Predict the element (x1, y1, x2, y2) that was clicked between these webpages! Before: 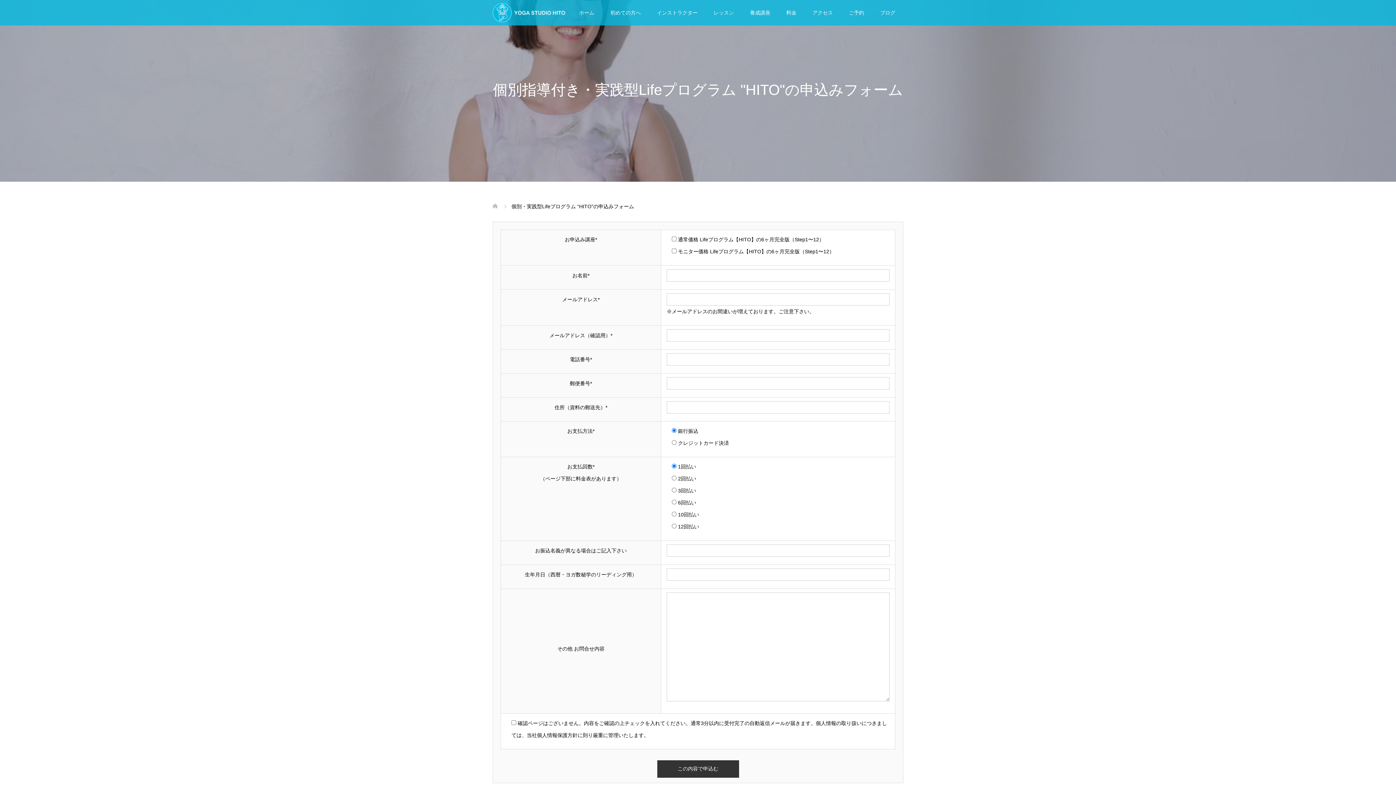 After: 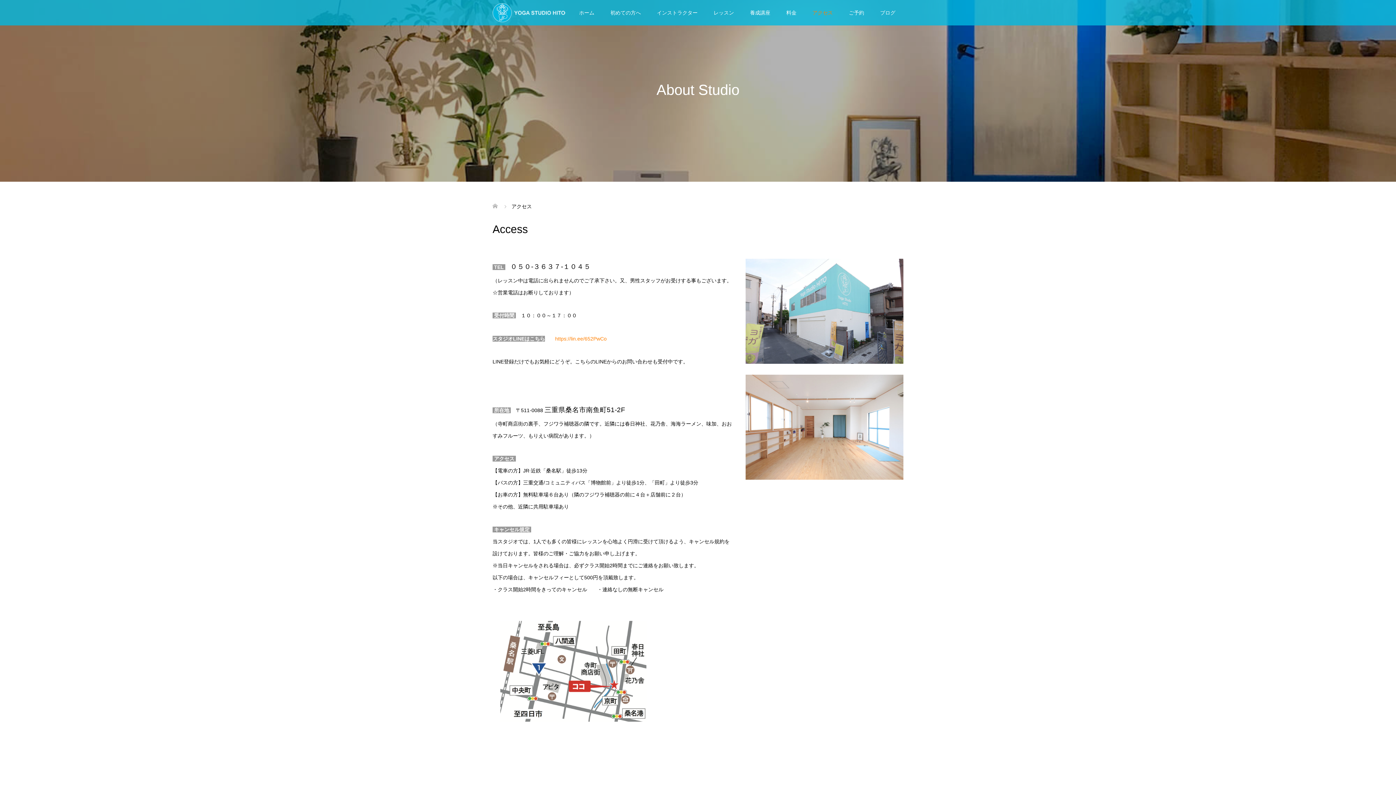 Action: label: アクセス bbox: (804, 0, 841, 25)